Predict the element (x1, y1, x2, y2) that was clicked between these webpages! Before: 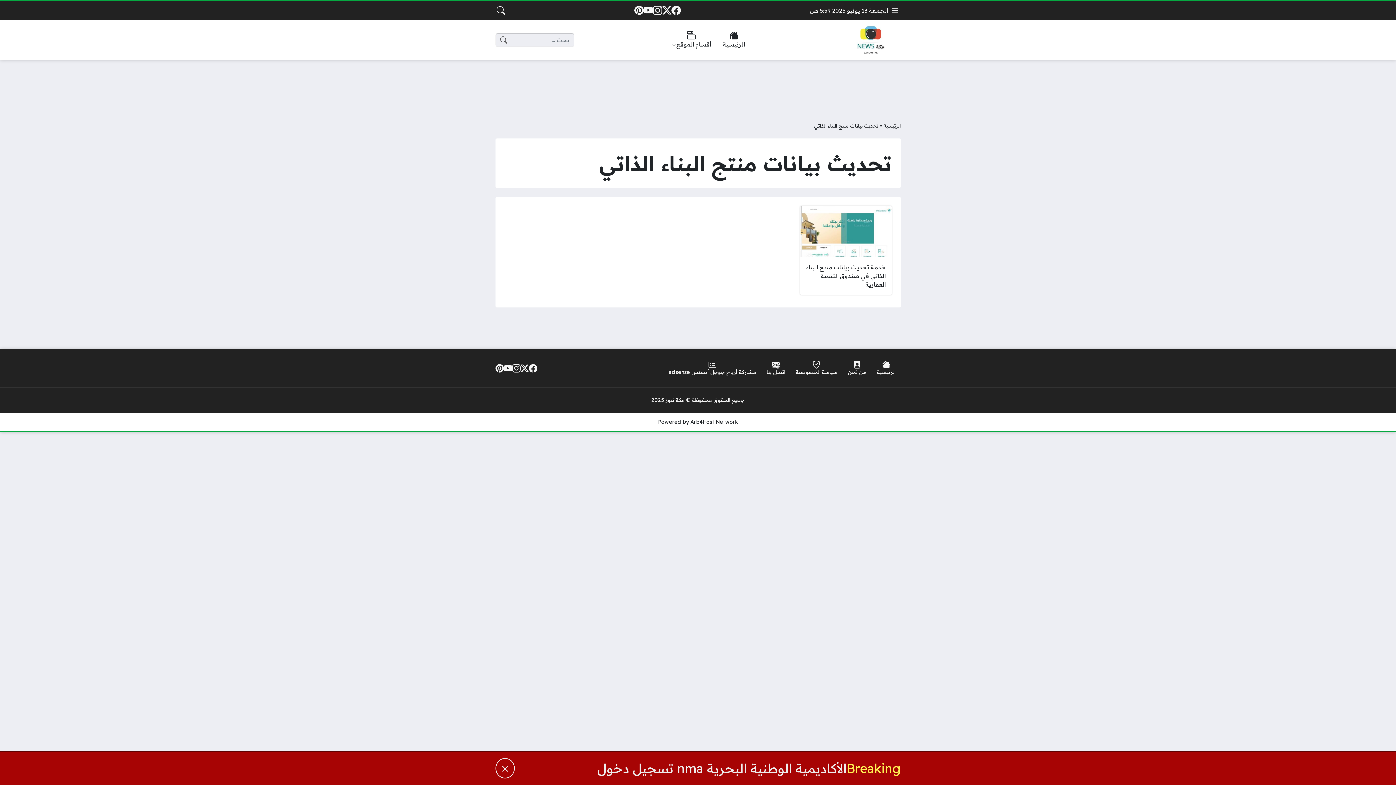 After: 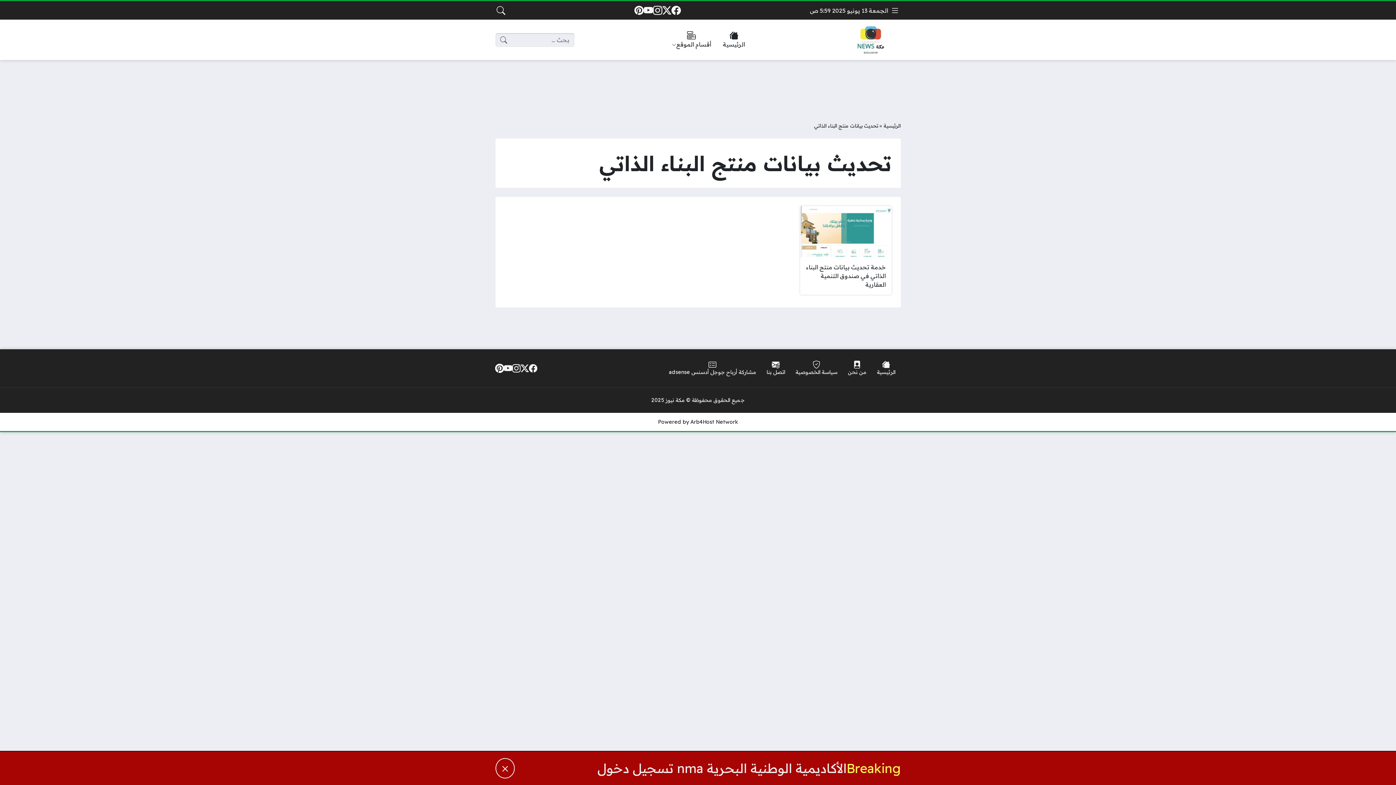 Action: bbox: (493, 362, 505, 374)